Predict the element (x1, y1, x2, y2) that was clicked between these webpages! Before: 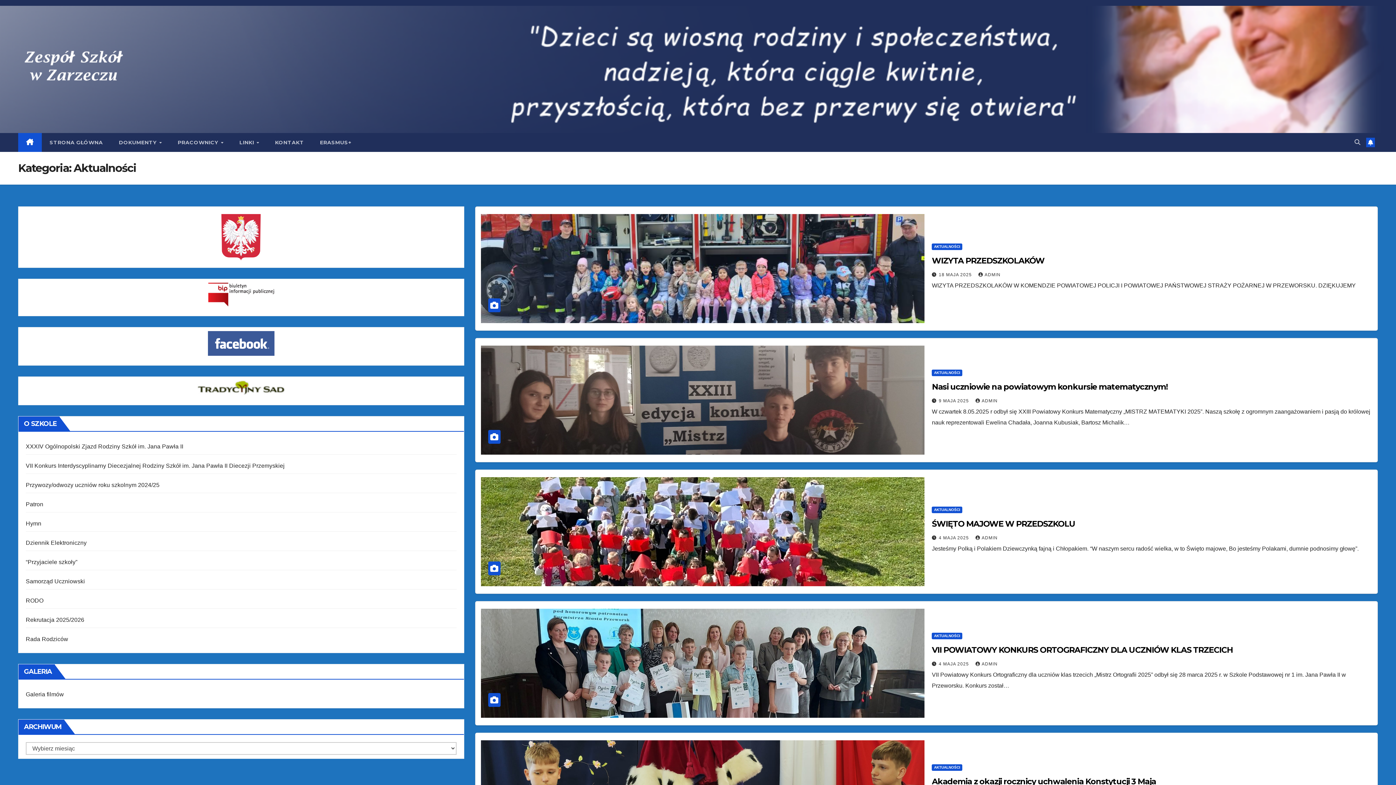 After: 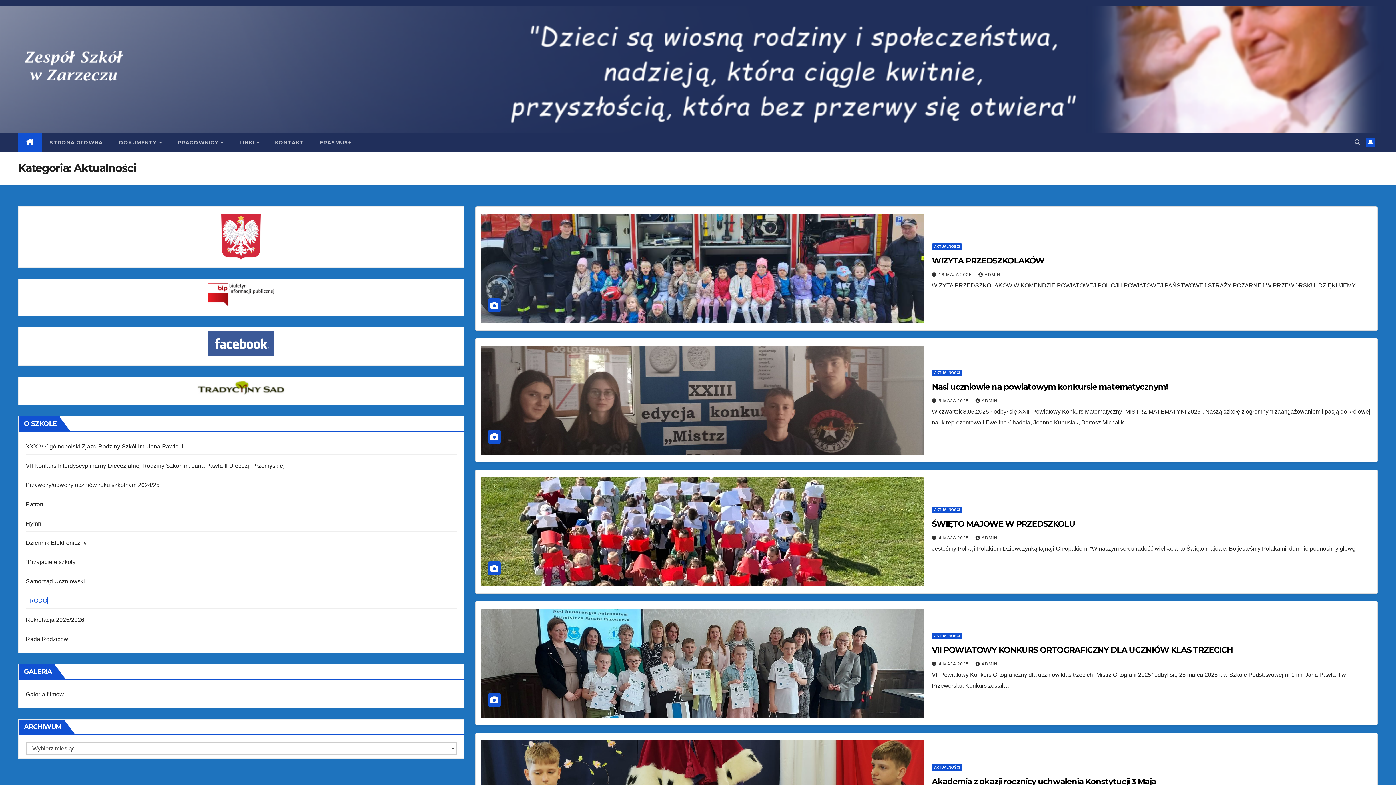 Action: bbox: (25, 597, 43, 604) label: RODO